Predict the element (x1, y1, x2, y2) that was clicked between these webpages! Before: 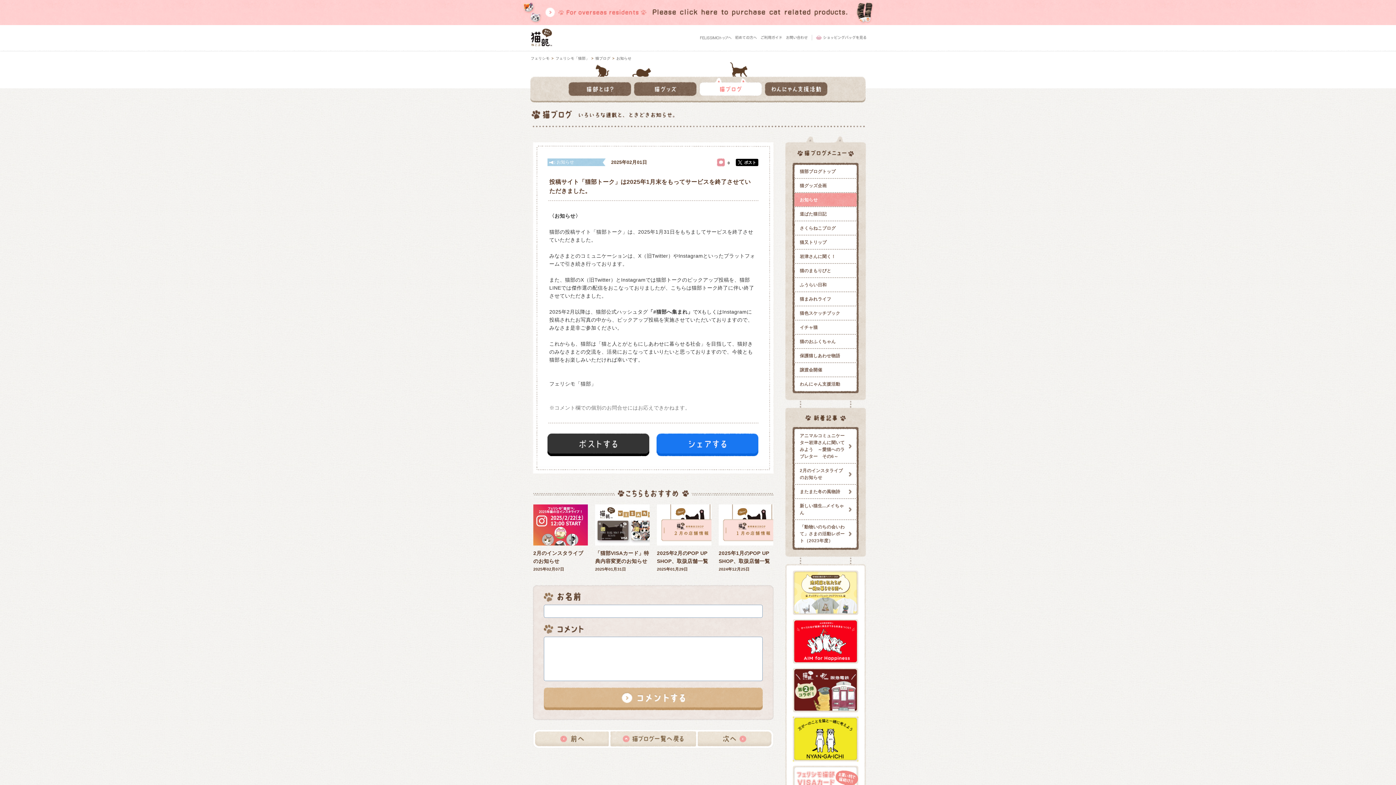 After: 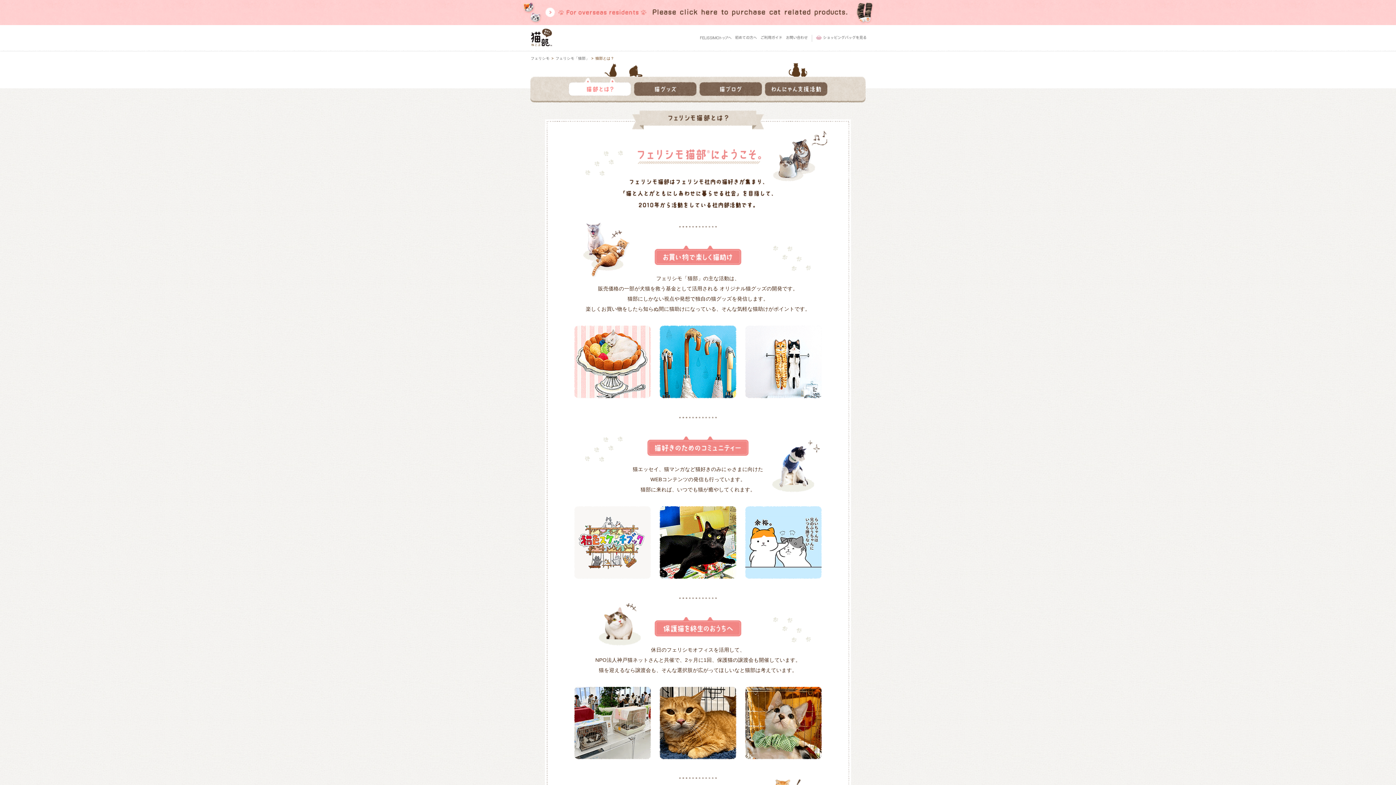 Action: label: 猫部とは? bbox: (568, 77, 631, 96)